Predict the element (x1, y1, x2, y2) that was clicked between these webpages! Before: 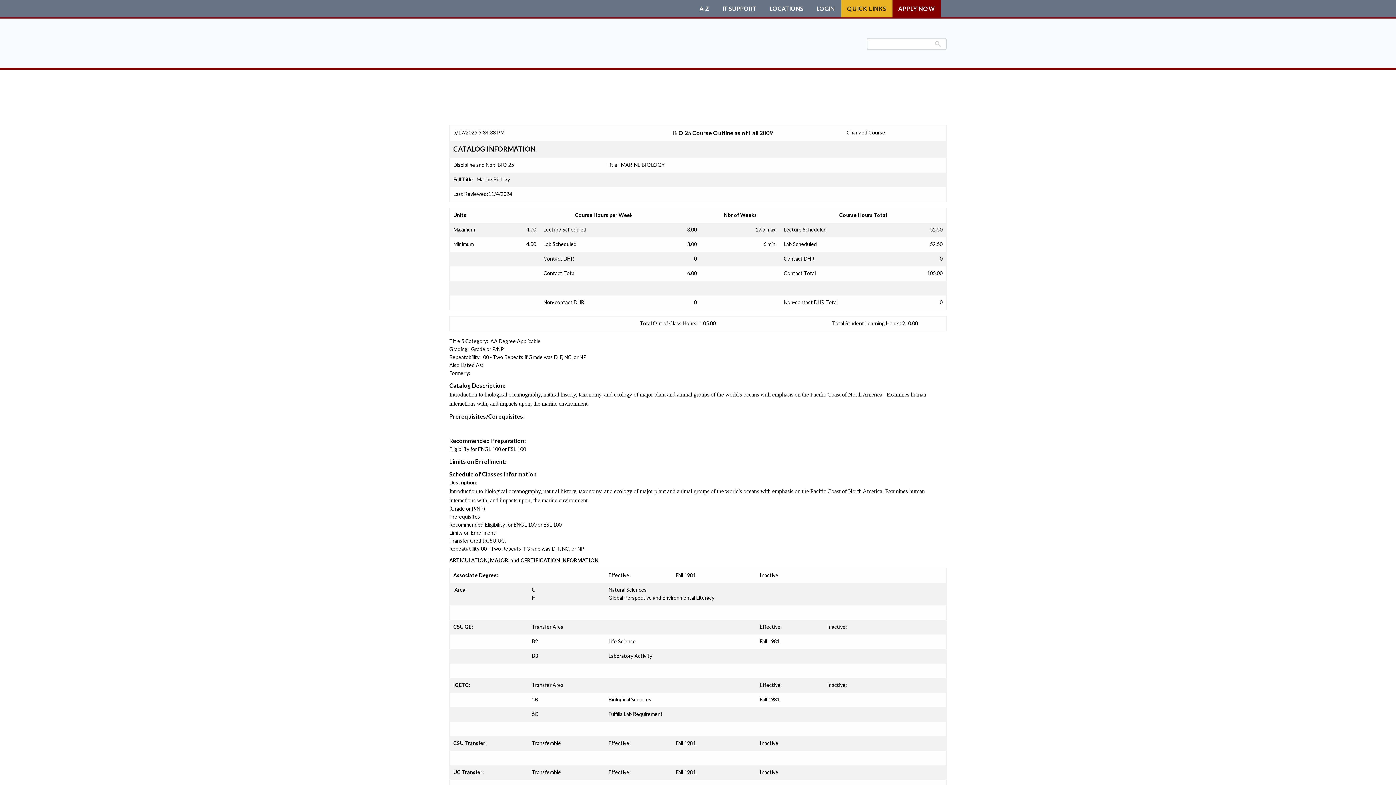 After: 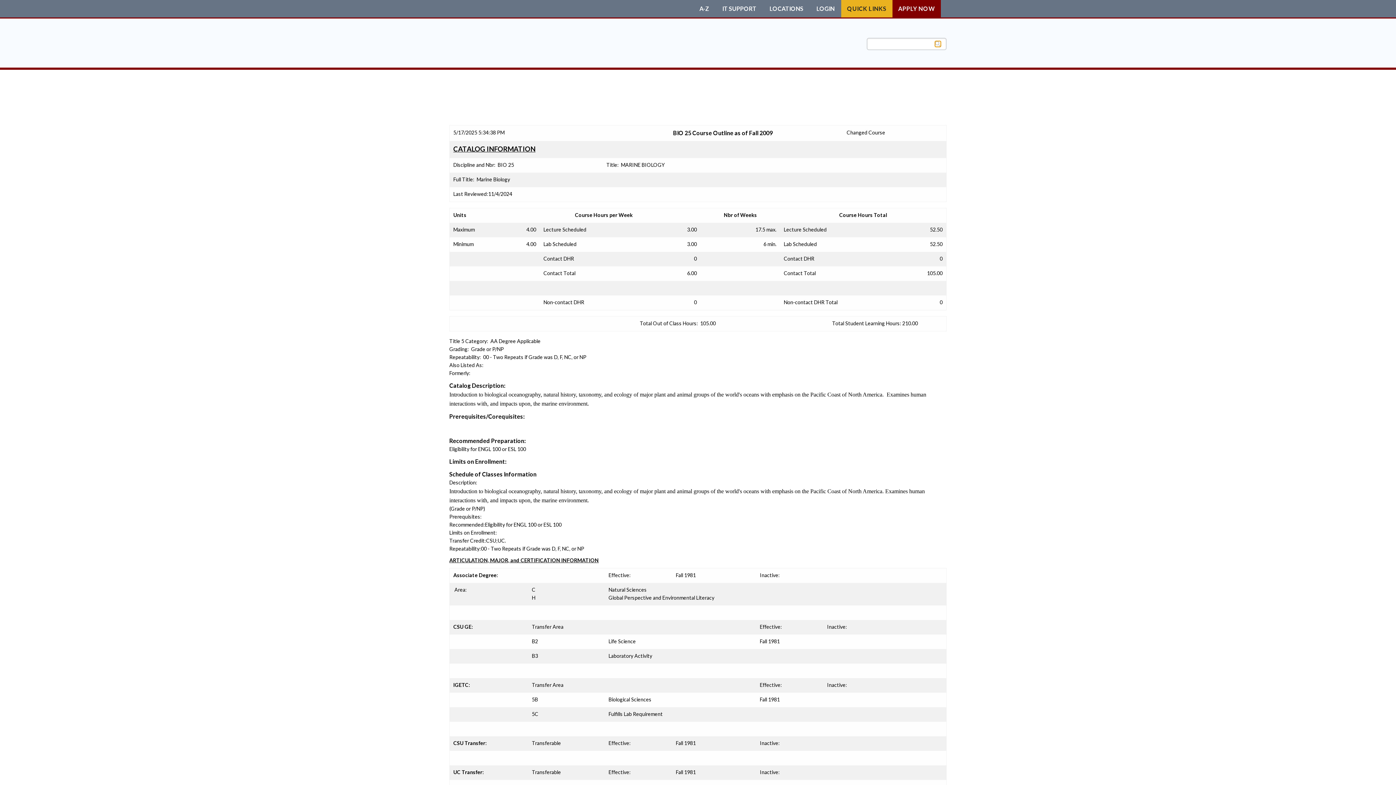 Action: bbox: (935, 41, 941, 46)